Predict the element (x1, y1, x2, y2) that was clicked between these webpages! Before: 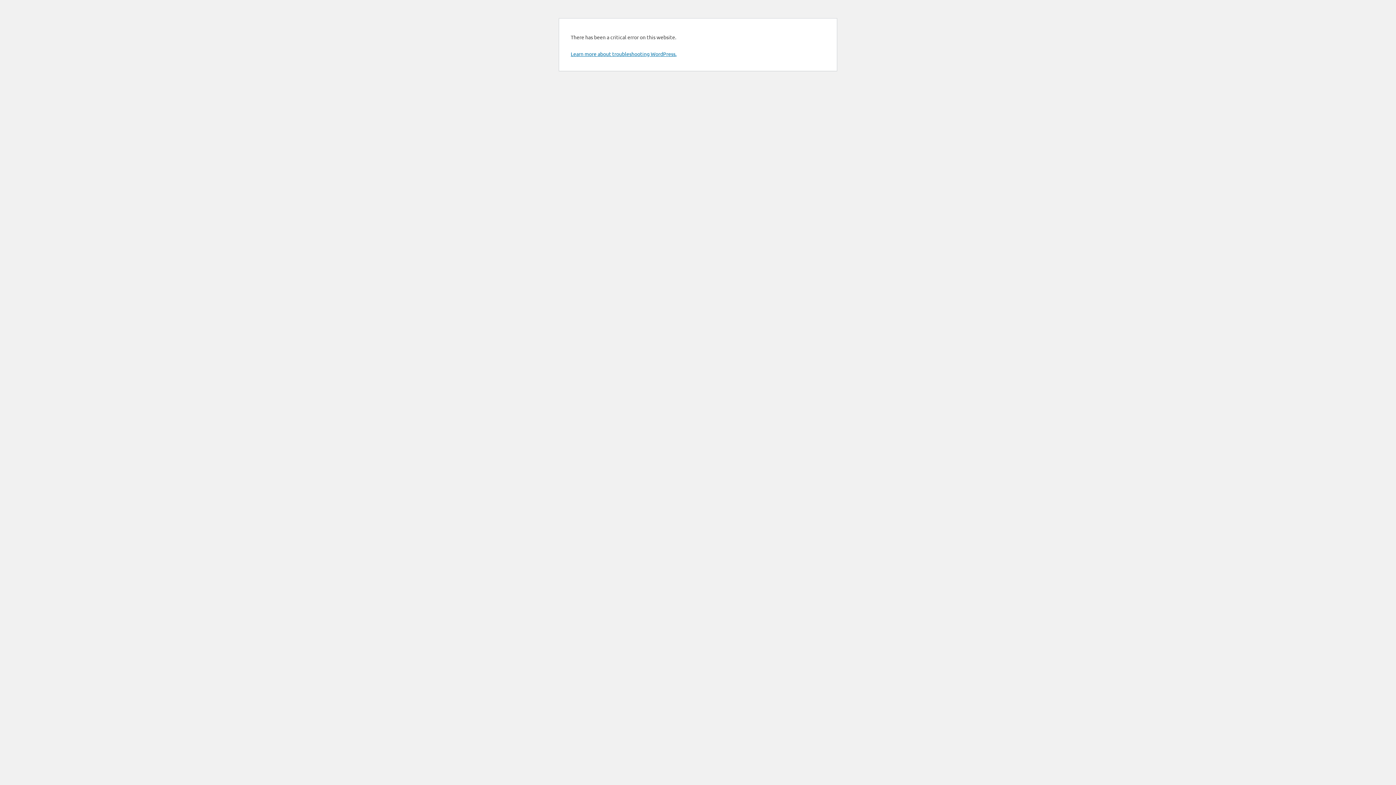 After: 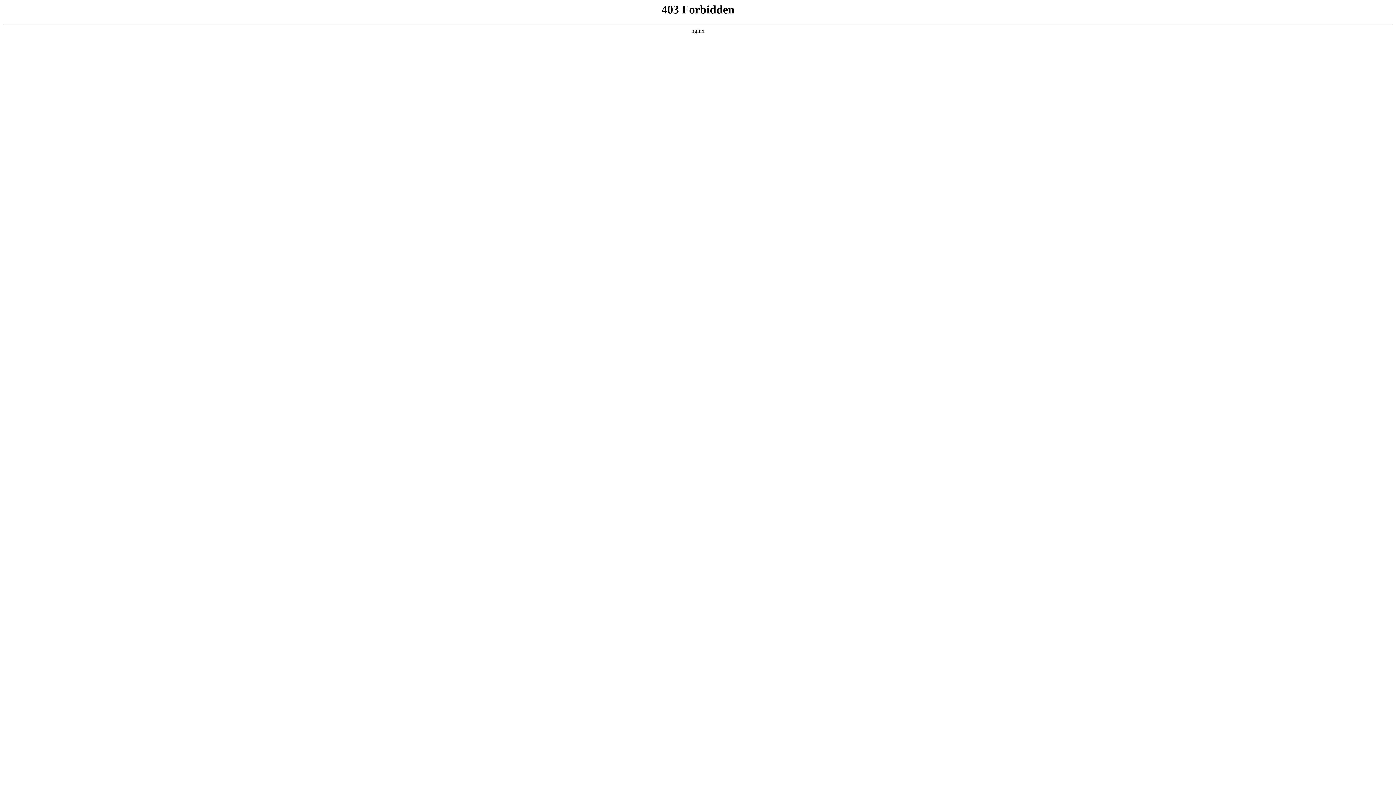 Action: label: Learn more about troubleshooting WordPress. bbox: (570, 50, 676, 57)